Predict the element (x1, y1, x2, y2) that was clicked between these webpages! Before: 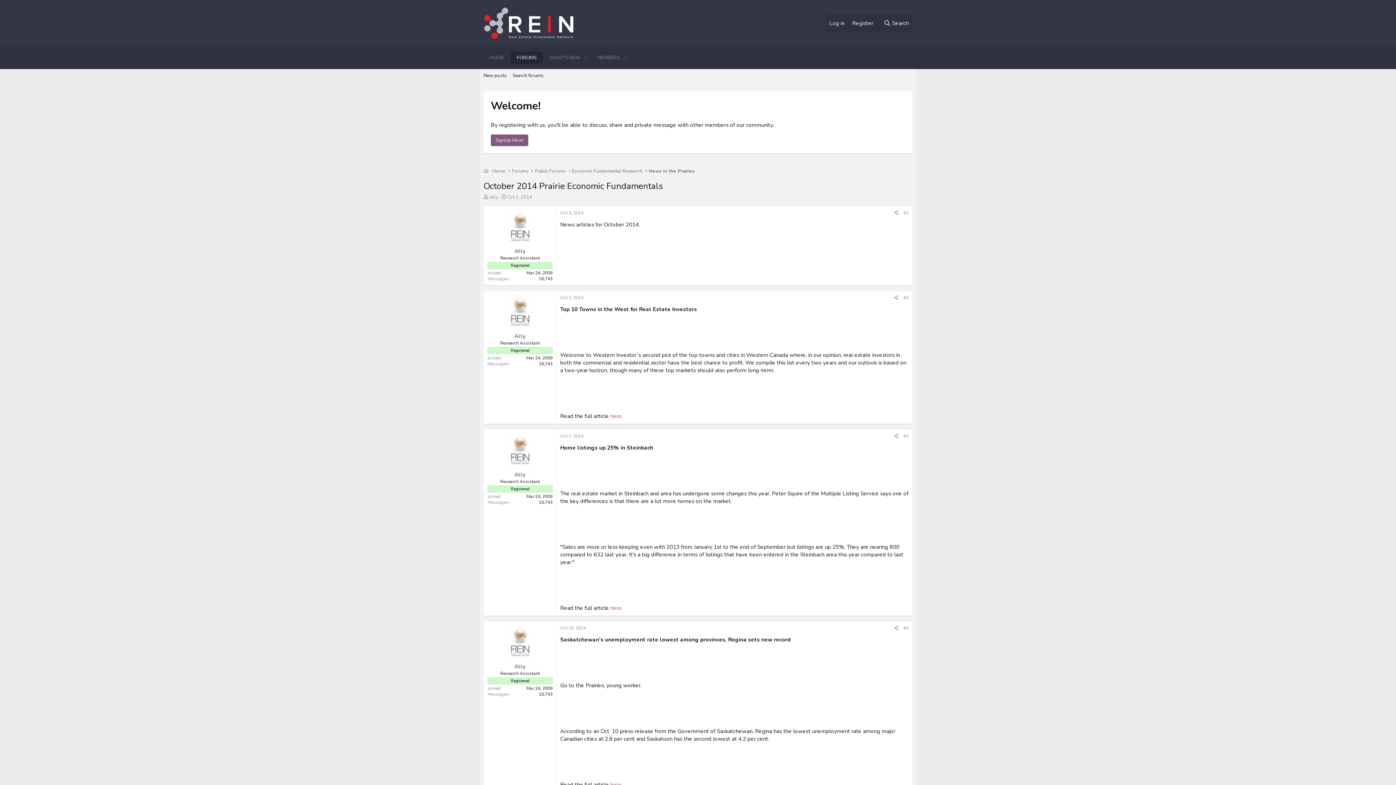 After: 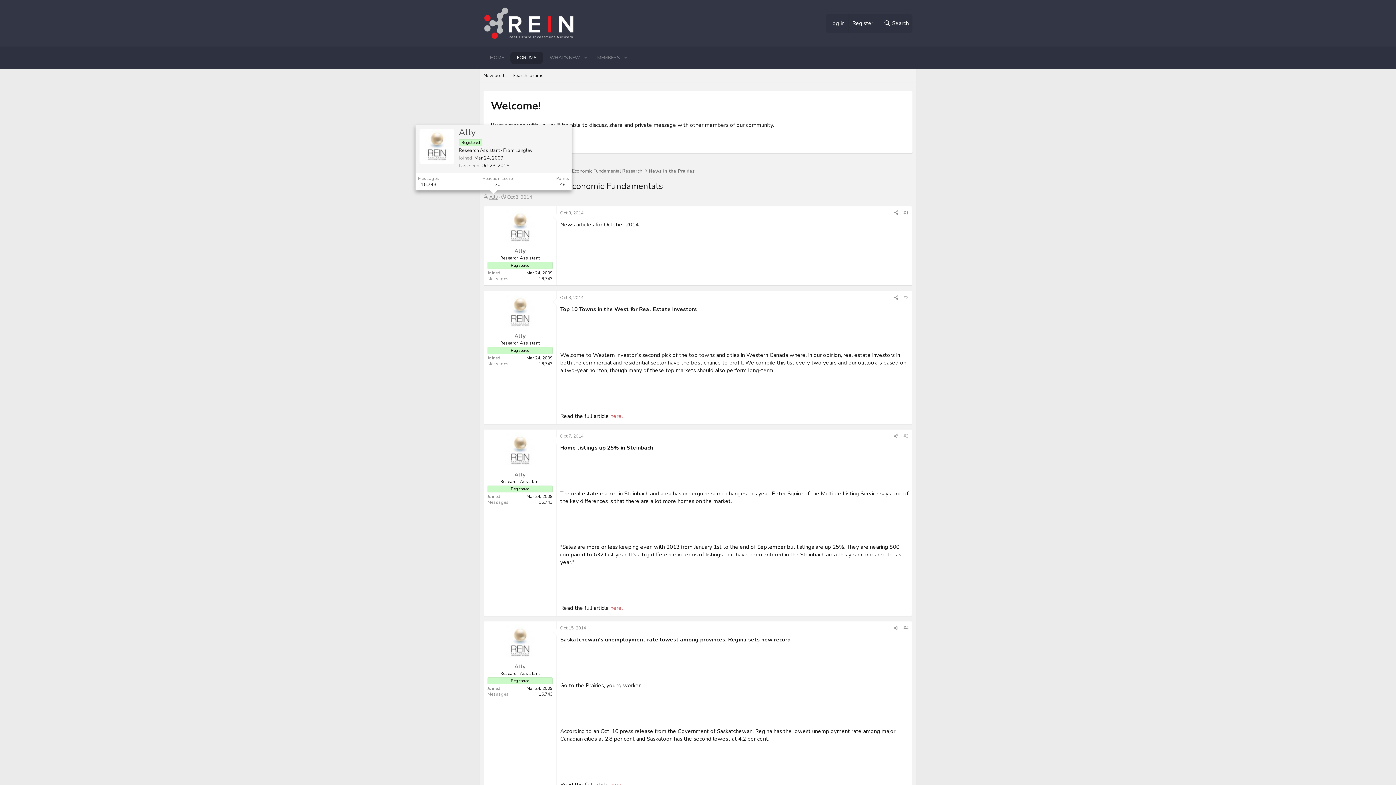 Action: bbox: (489, 194, 498, 200) label: Ally